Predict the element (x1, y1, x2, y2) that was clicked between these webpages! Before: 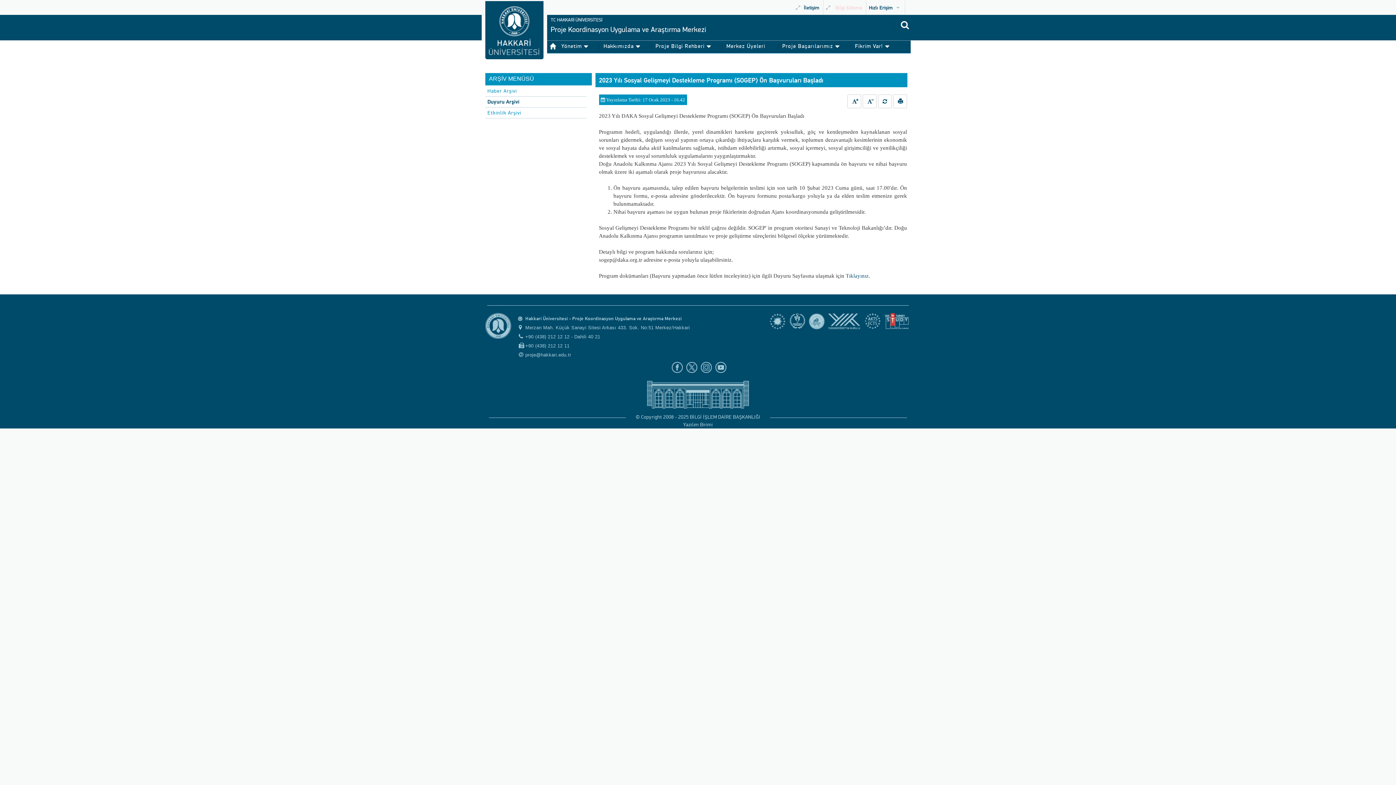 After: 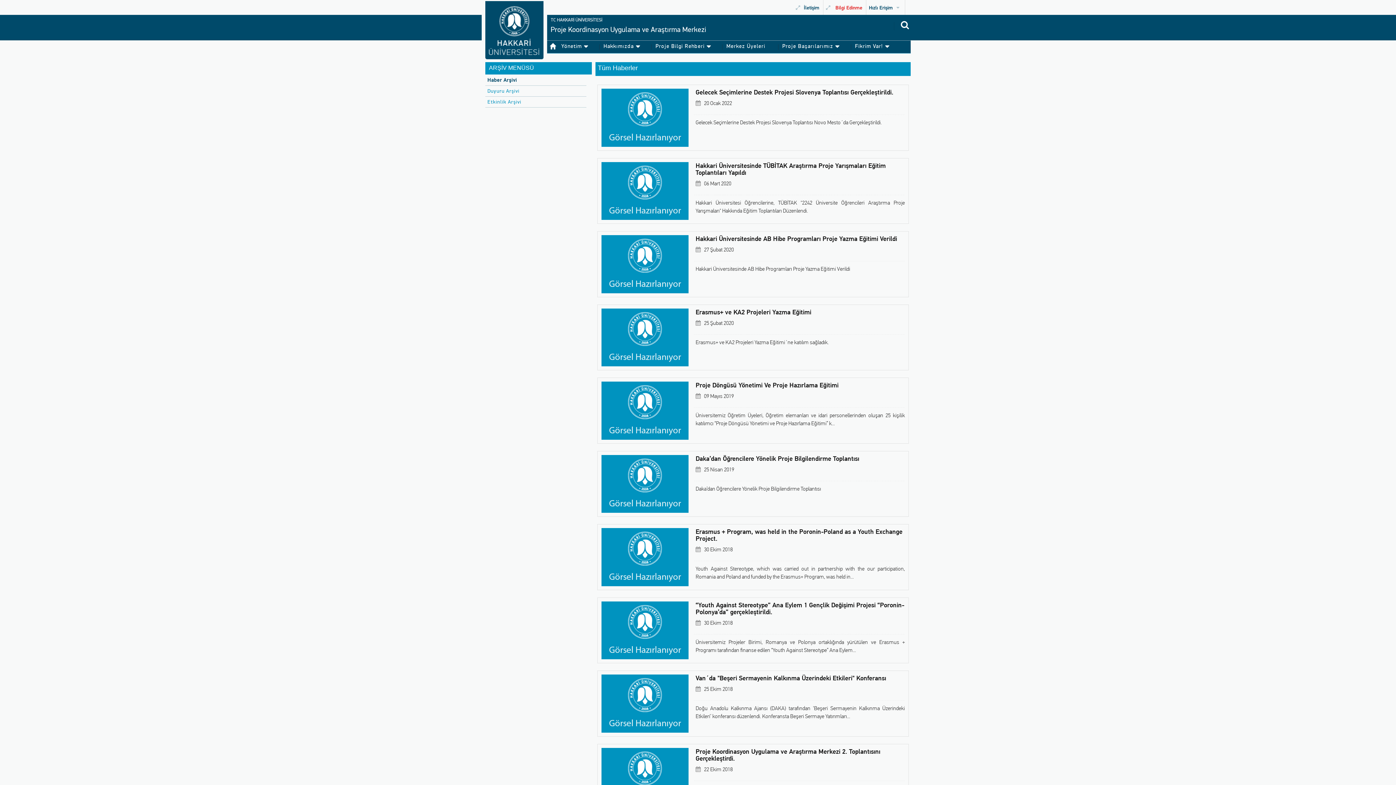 Action: bbox: (485, 85, 586, 96) label: Haber Arşivi